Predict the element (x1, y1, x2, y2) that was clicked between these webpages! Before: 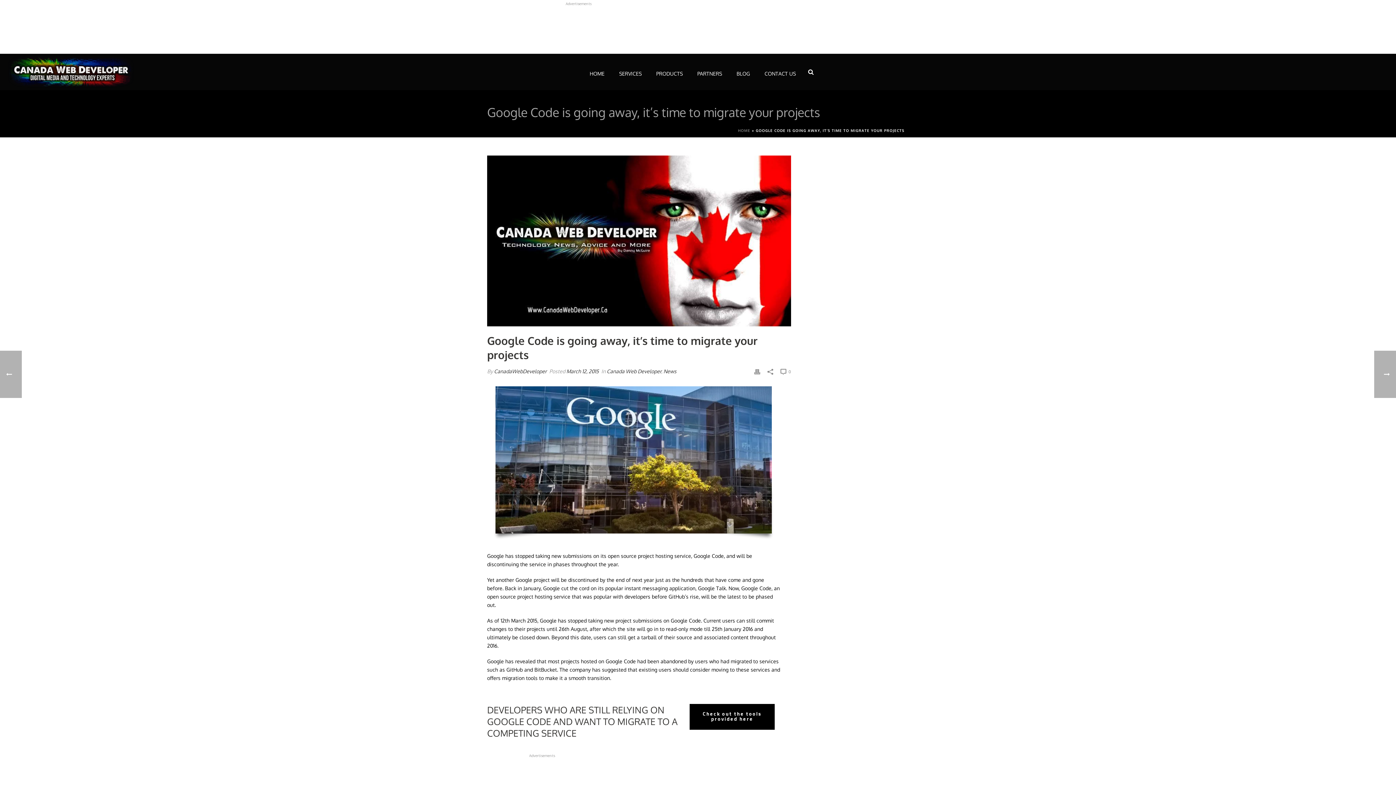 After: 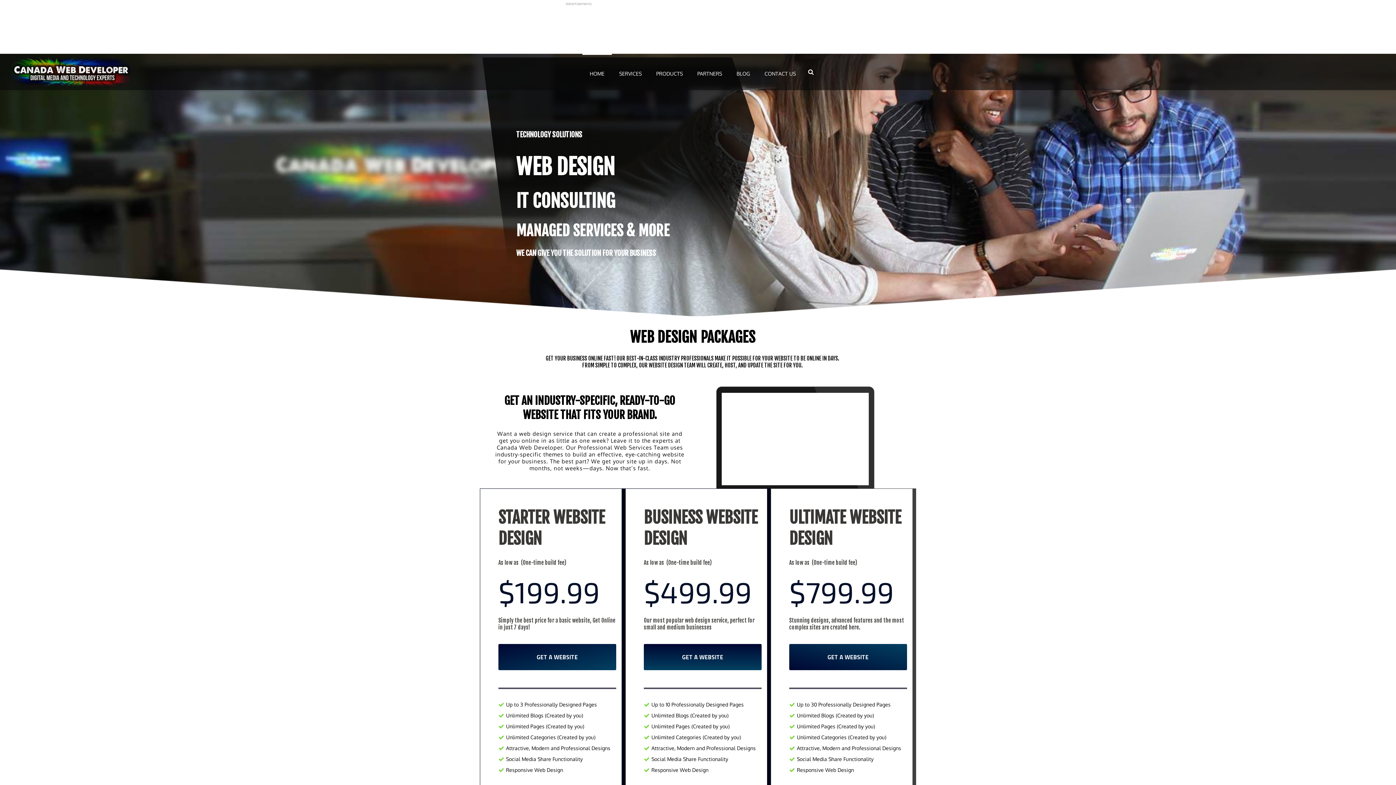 Action: bbox: (738, 128, 750, 132) label: HOME